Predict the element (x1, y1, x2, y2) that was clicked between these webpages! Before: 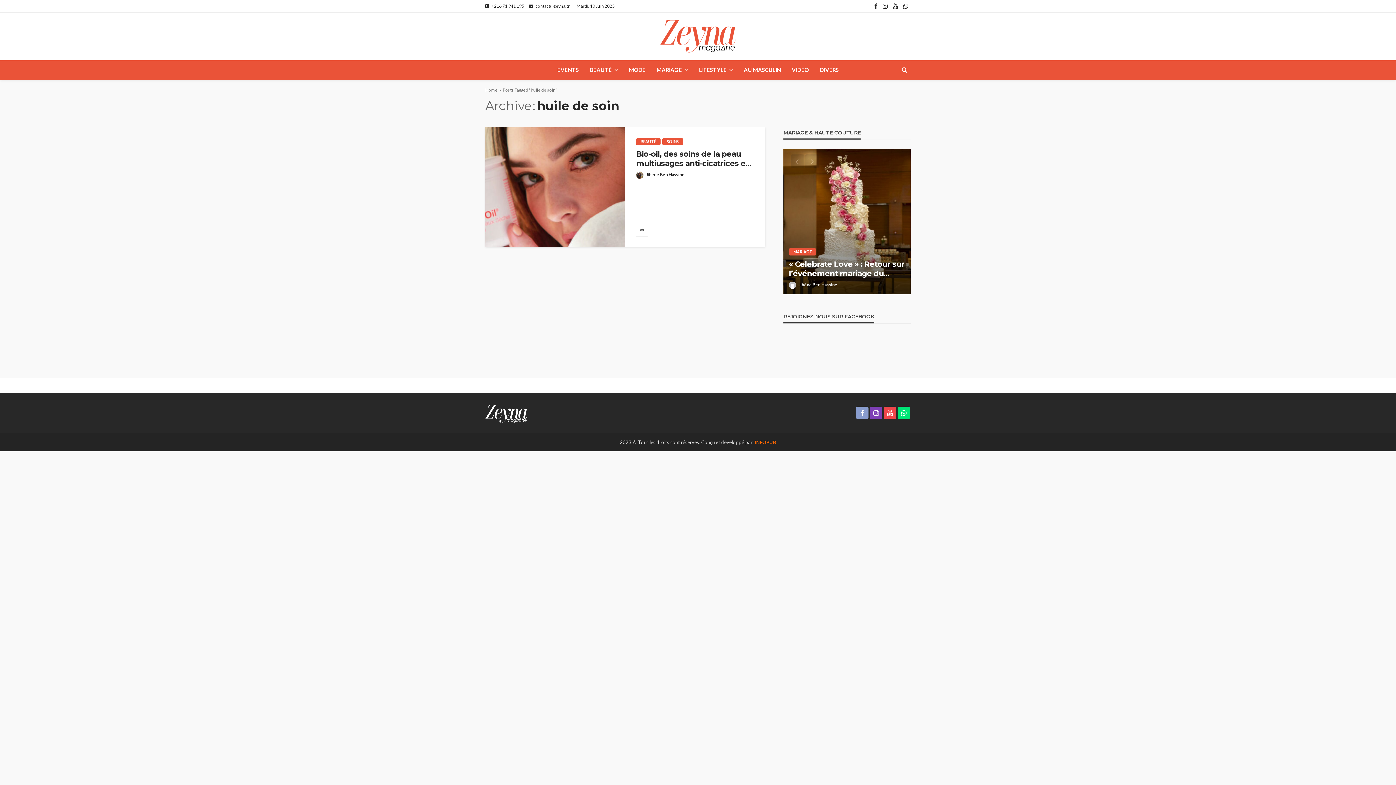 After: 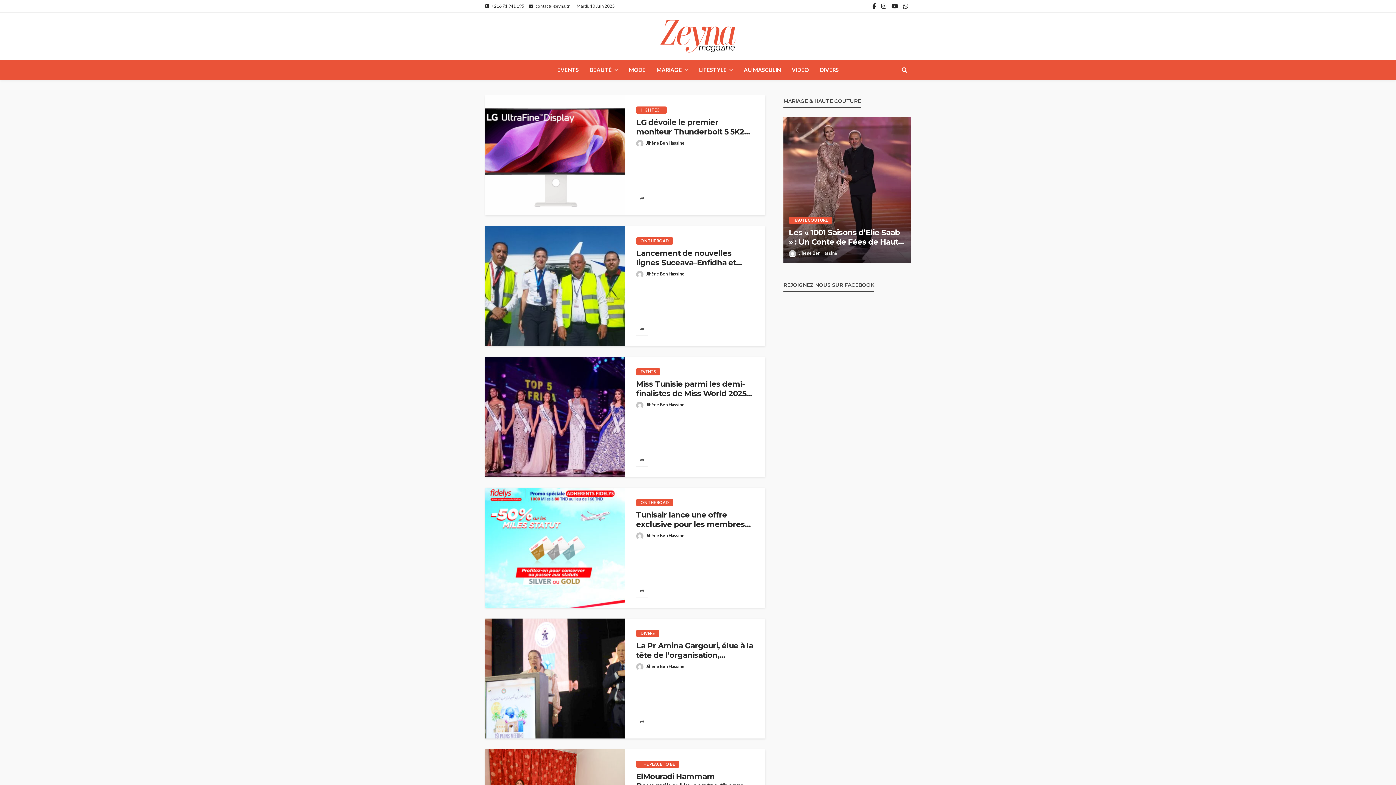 Action: bbox: (798, 281, 837, 288) label: Jihène Ben Hassine